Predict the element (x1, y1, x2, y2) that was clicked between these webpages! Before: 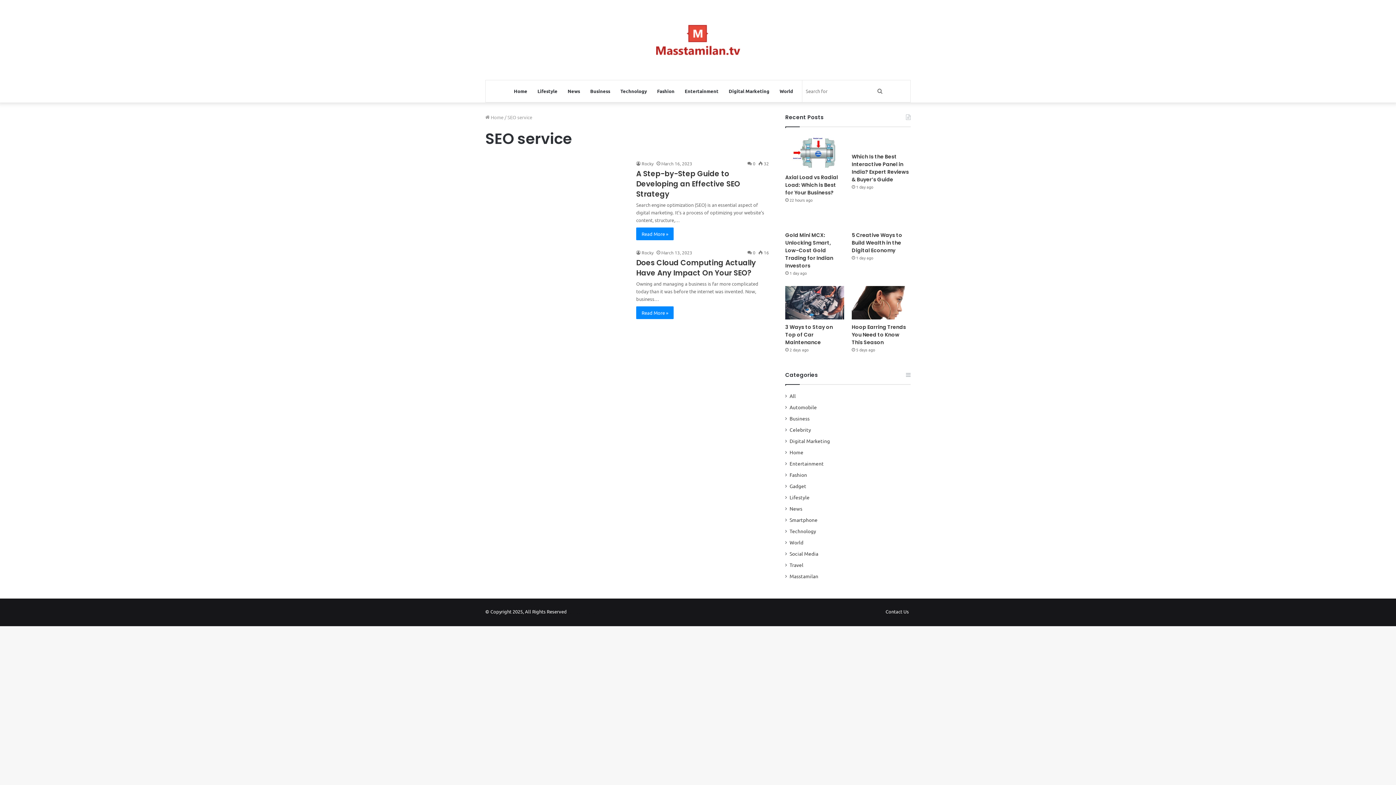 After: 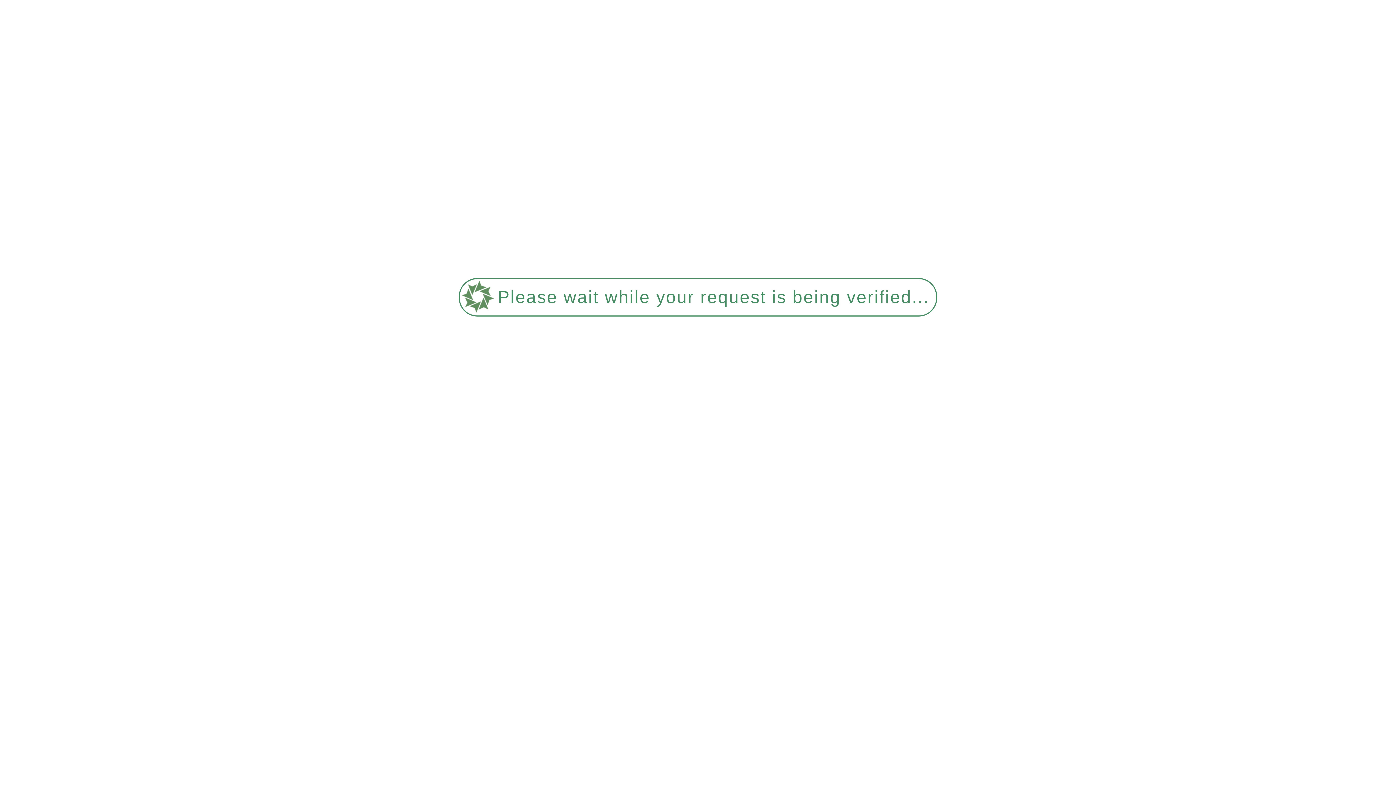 Action: label: Axial Load vs Radial Load: Which is Best for Your Business? bbox: (785, 173, 838, 196)